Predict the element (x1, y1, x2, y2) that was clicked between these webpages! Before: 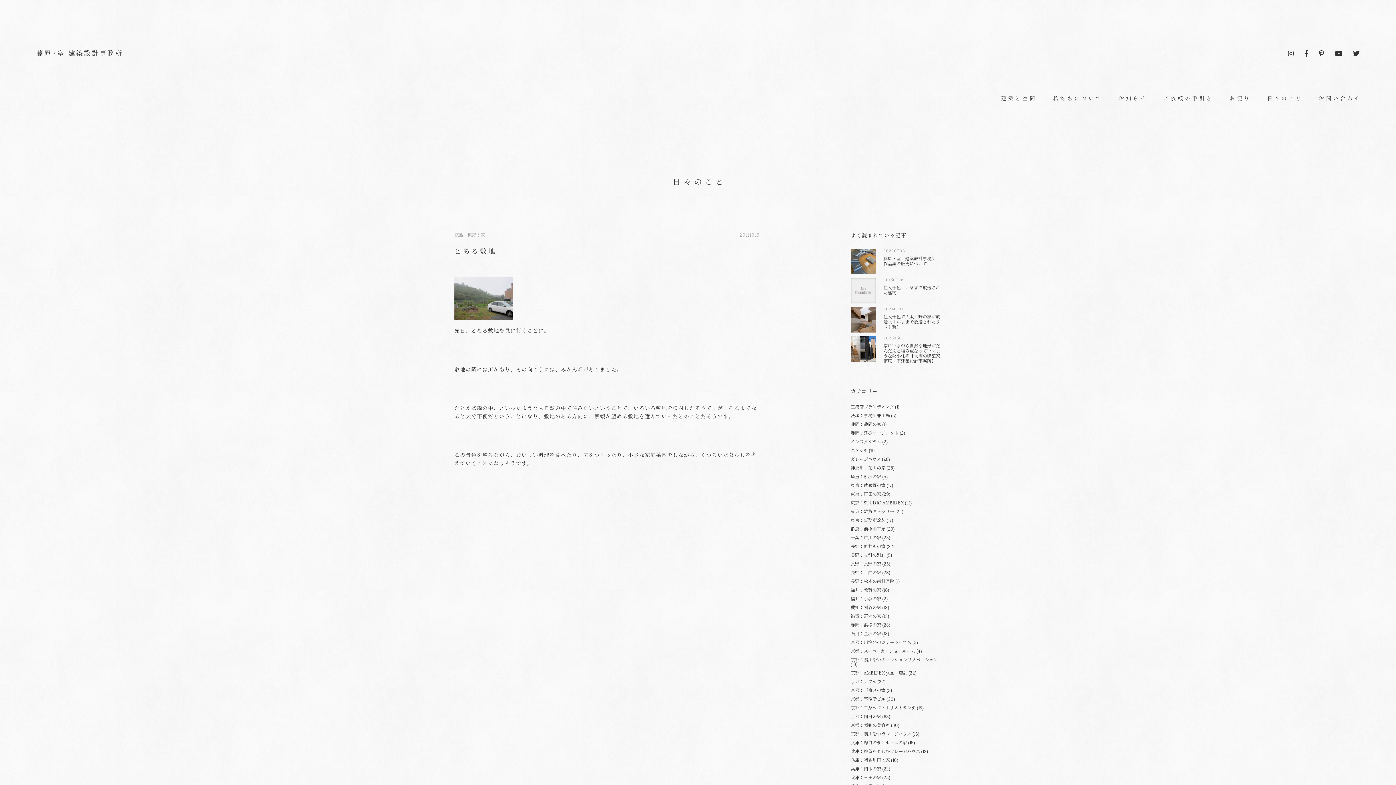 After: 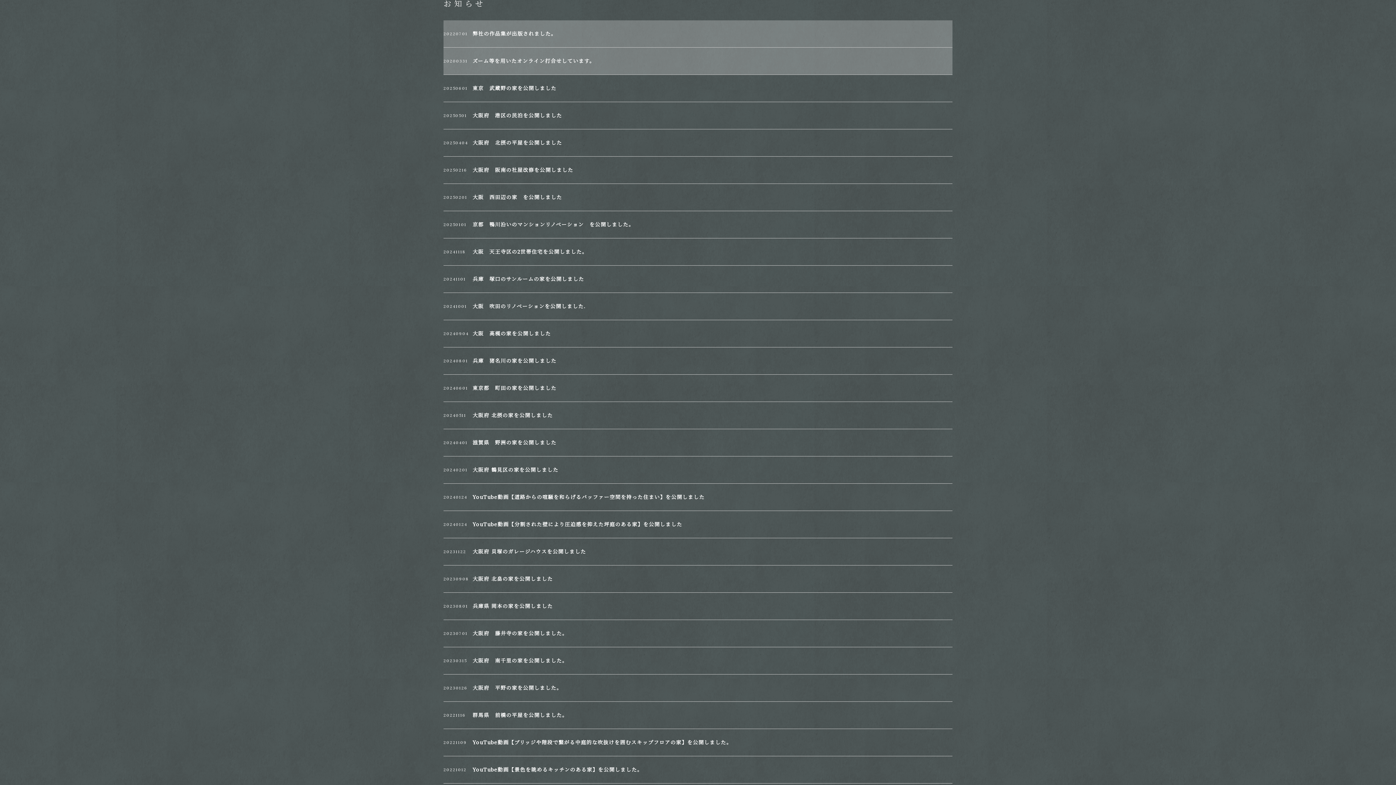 Action: label: お知らせ bbox: (1119, 93, 1147, 103)